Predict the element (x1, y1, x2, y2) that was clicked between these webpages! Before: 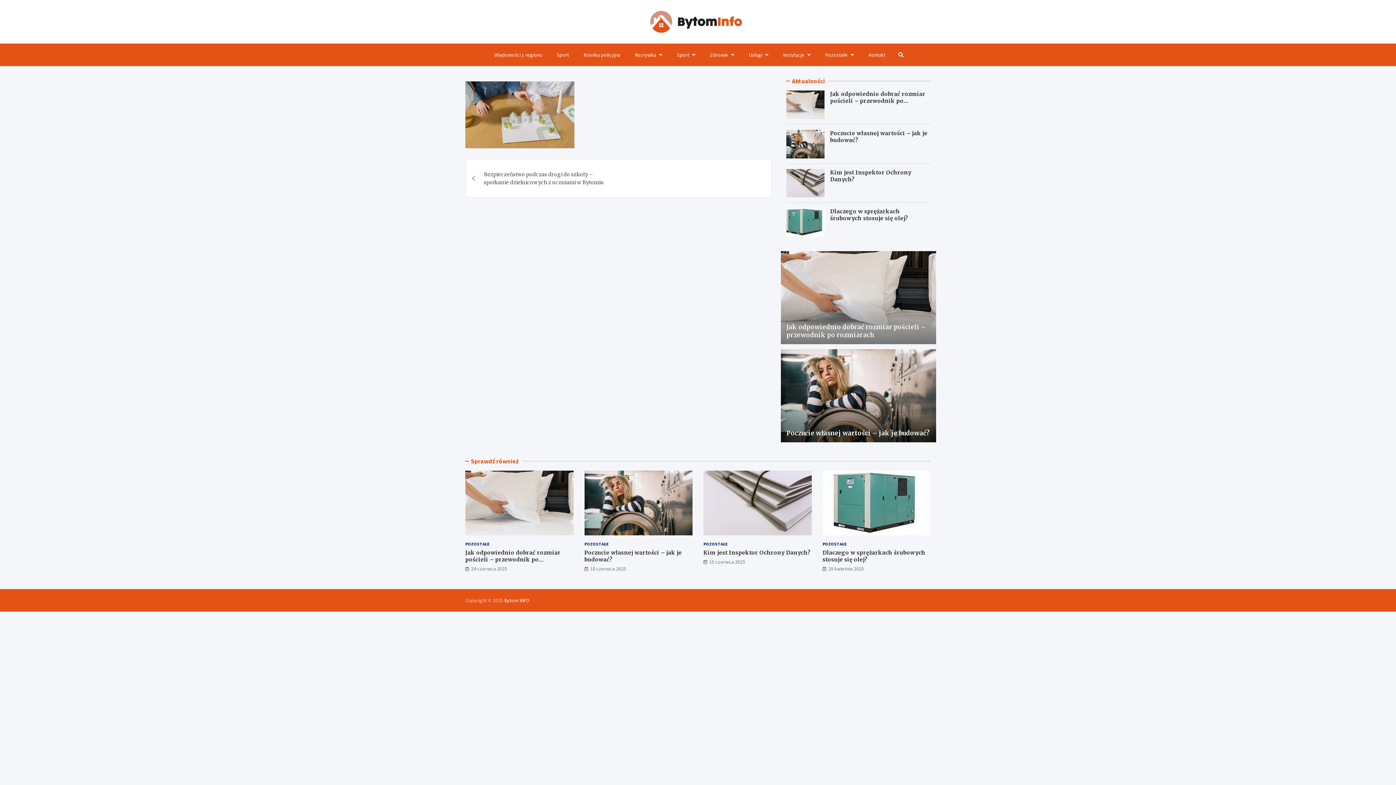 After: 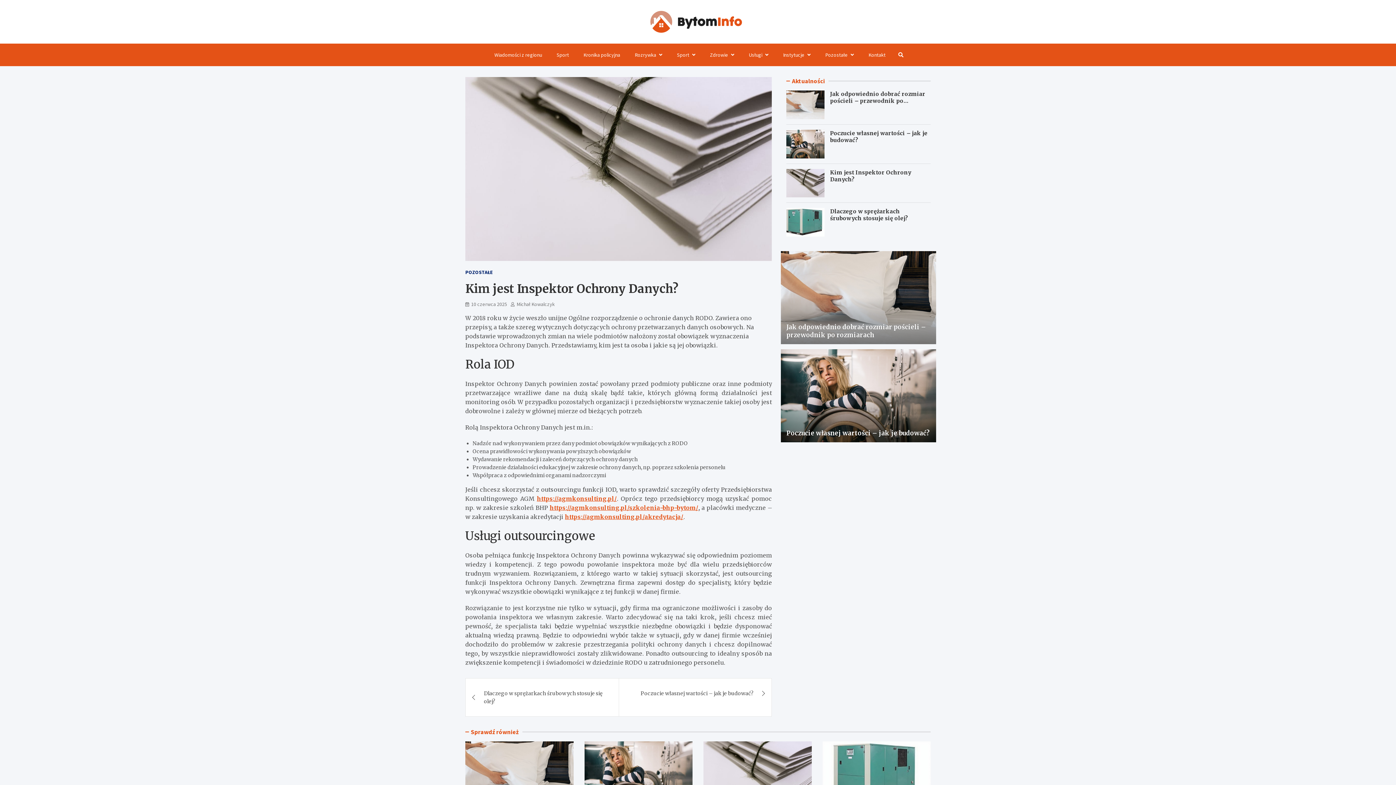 Action: bbox: (703, 559, 745, 565) label: 10 czerwca 2025